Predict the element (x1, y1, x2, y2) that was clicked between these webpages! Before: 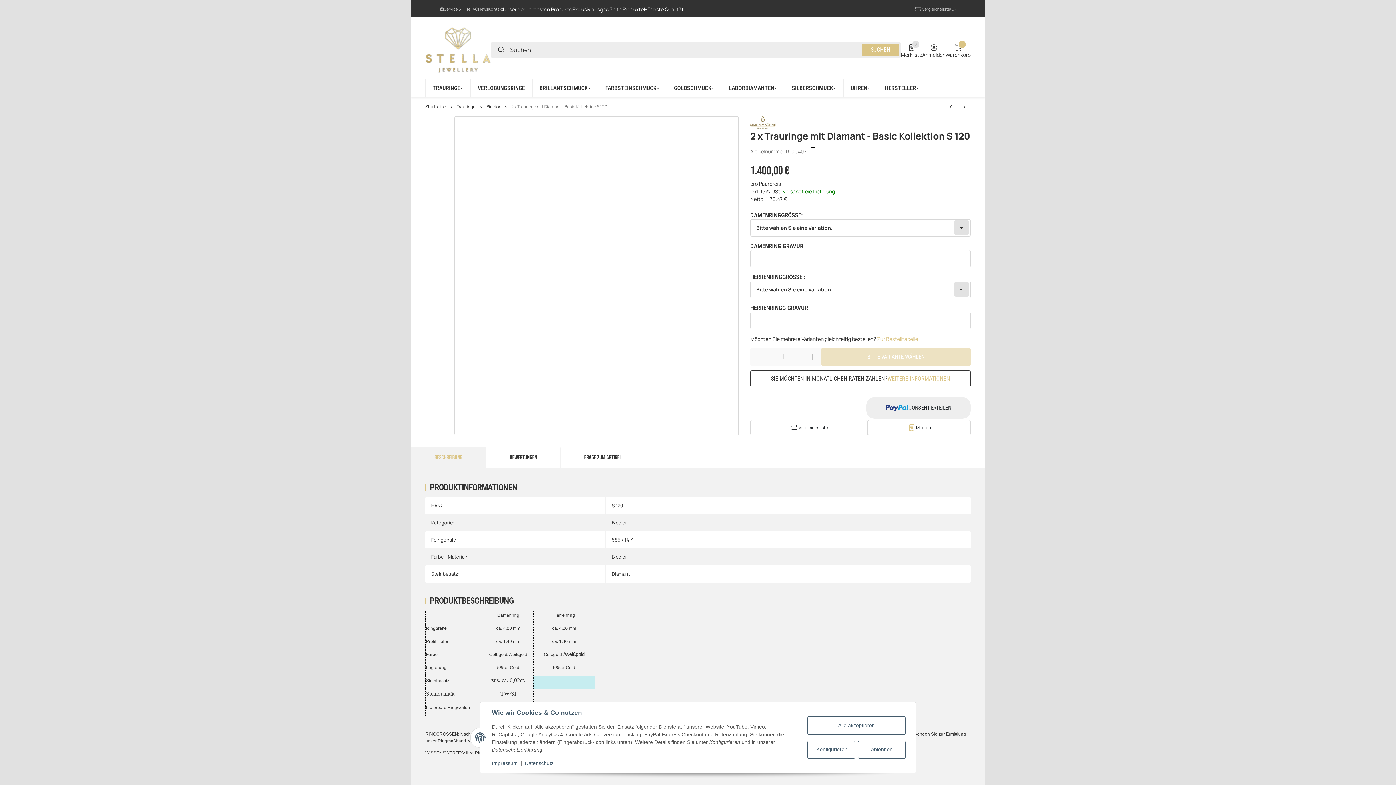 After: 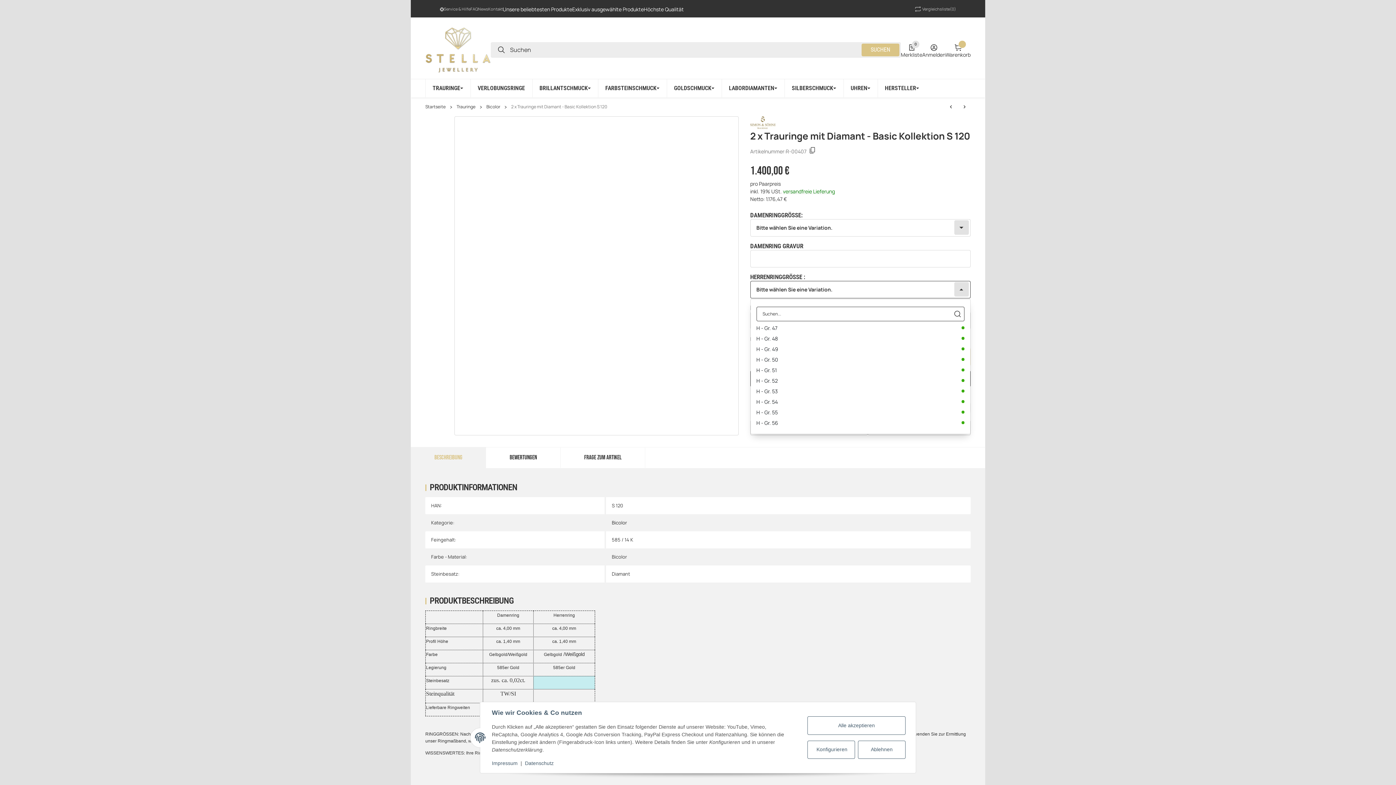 Action: bbox: (750, 281, 970, 298) label: Bitte wählen Sie eine Variation.